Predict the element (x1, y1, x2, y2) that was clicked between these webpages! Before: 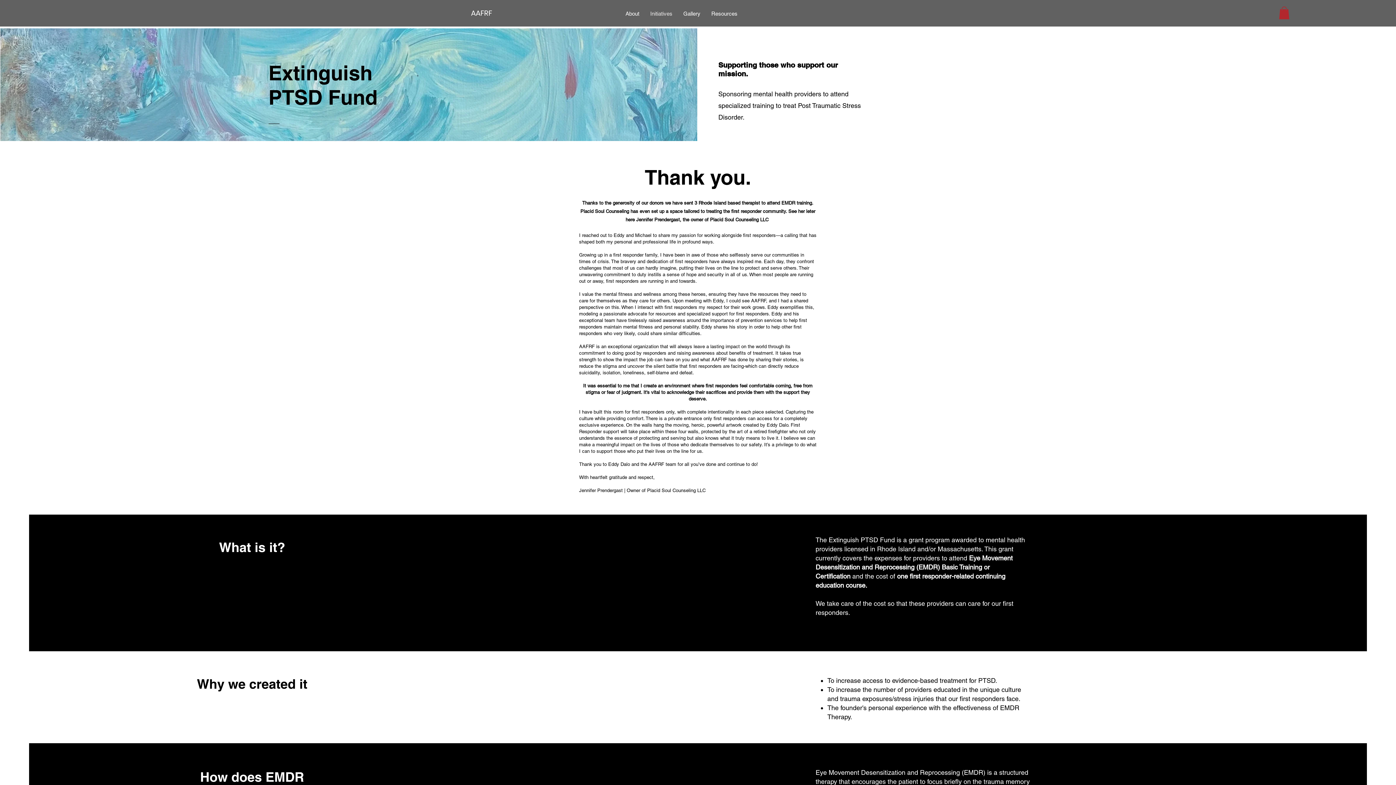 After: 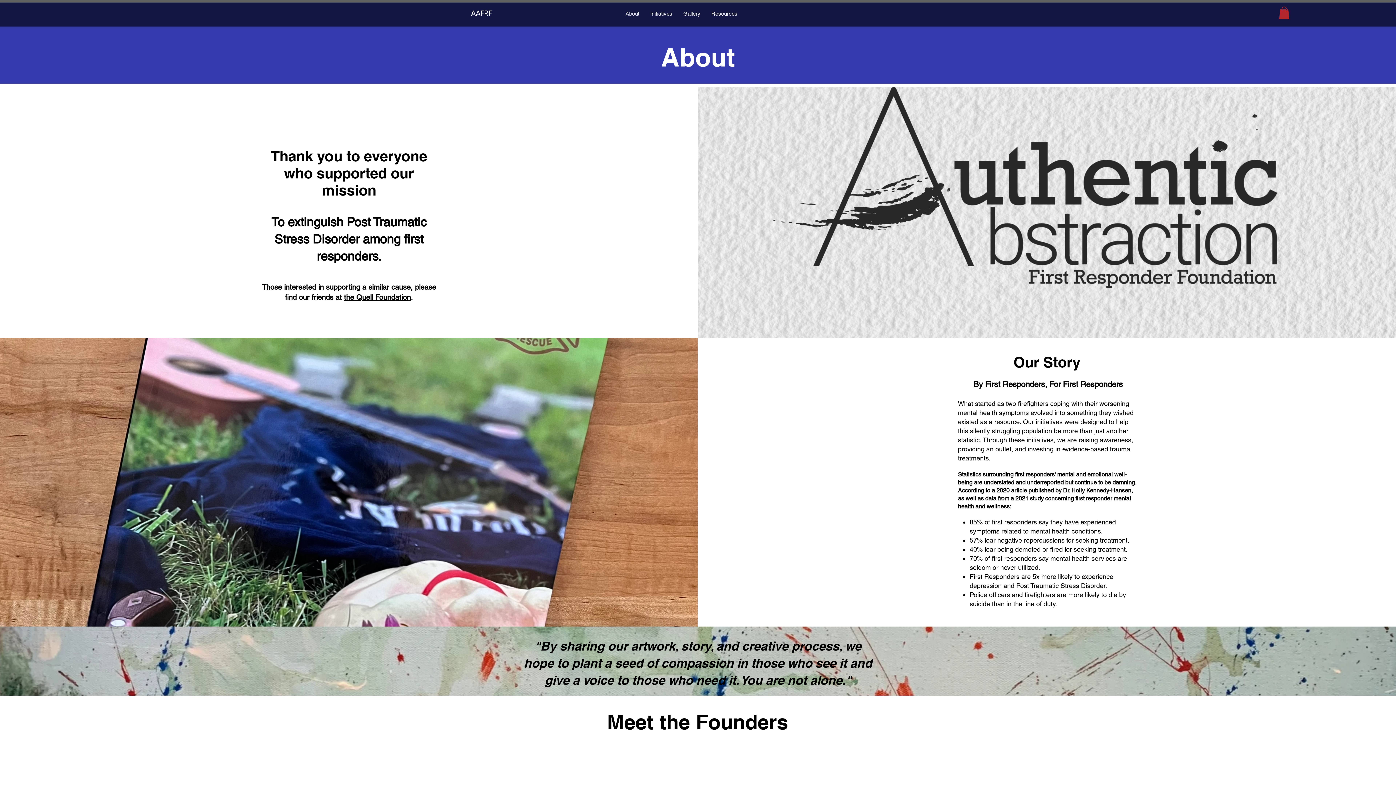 Action: label: About bbox: (620, 6, 644, 21)